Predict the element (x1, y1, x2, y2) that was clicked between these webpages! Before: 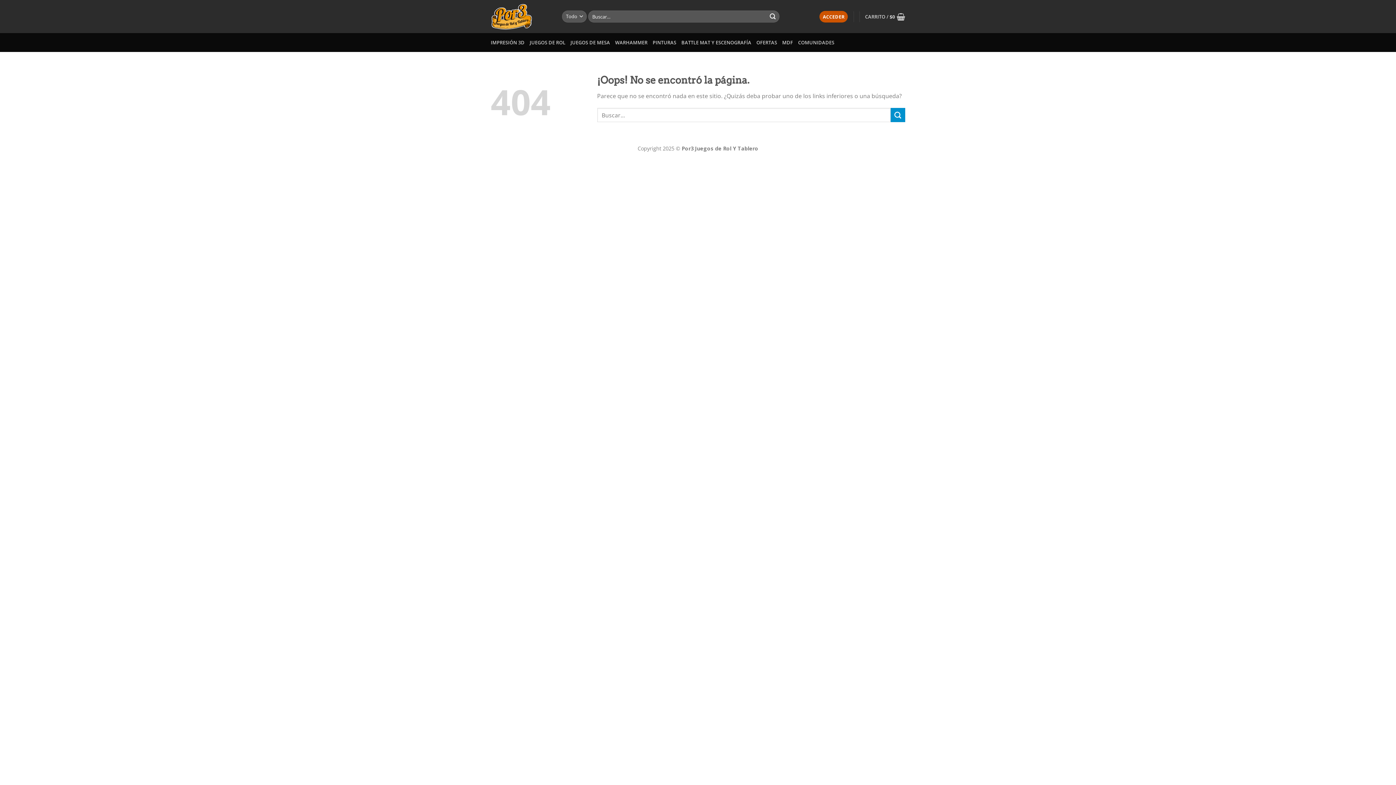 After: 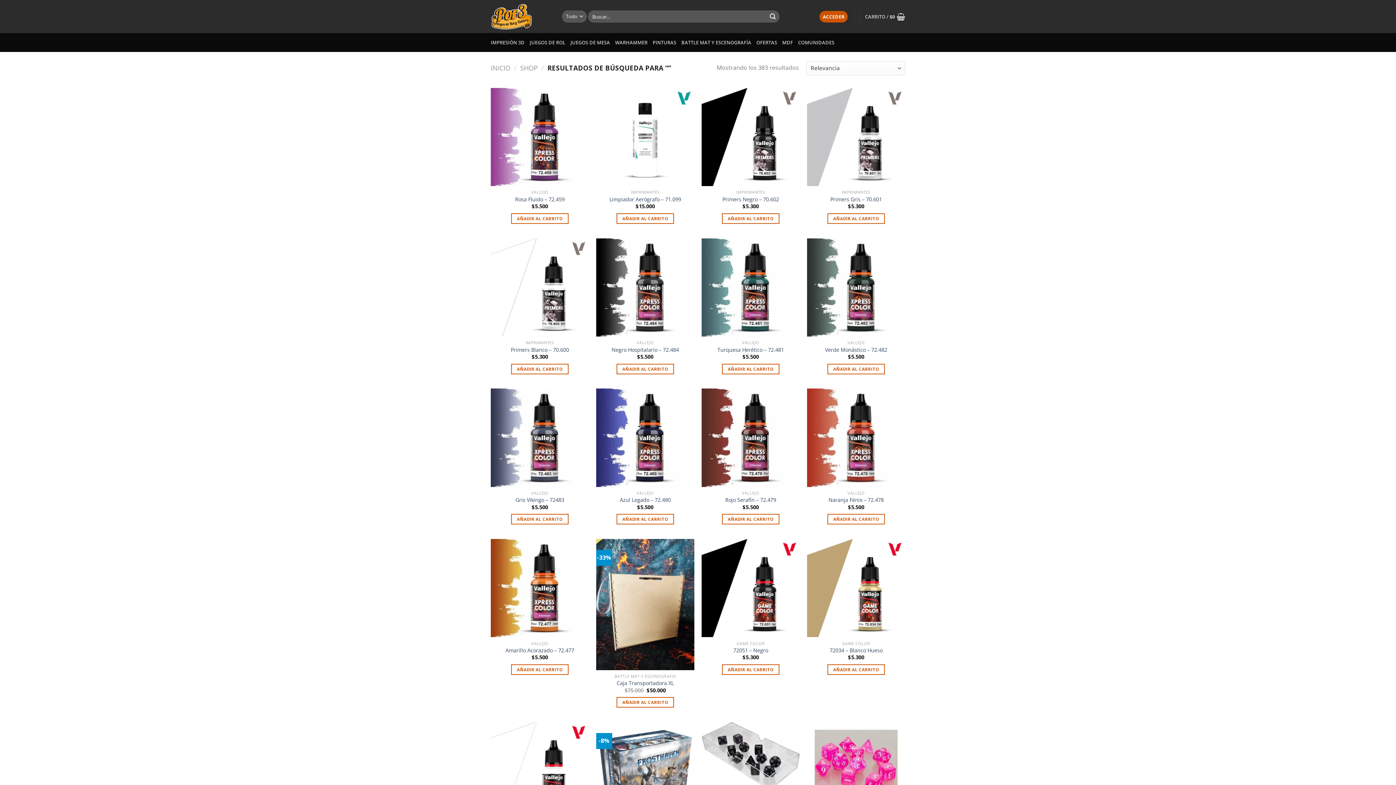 Action: label: Enviar bbox: (766, 10, 779, 22)